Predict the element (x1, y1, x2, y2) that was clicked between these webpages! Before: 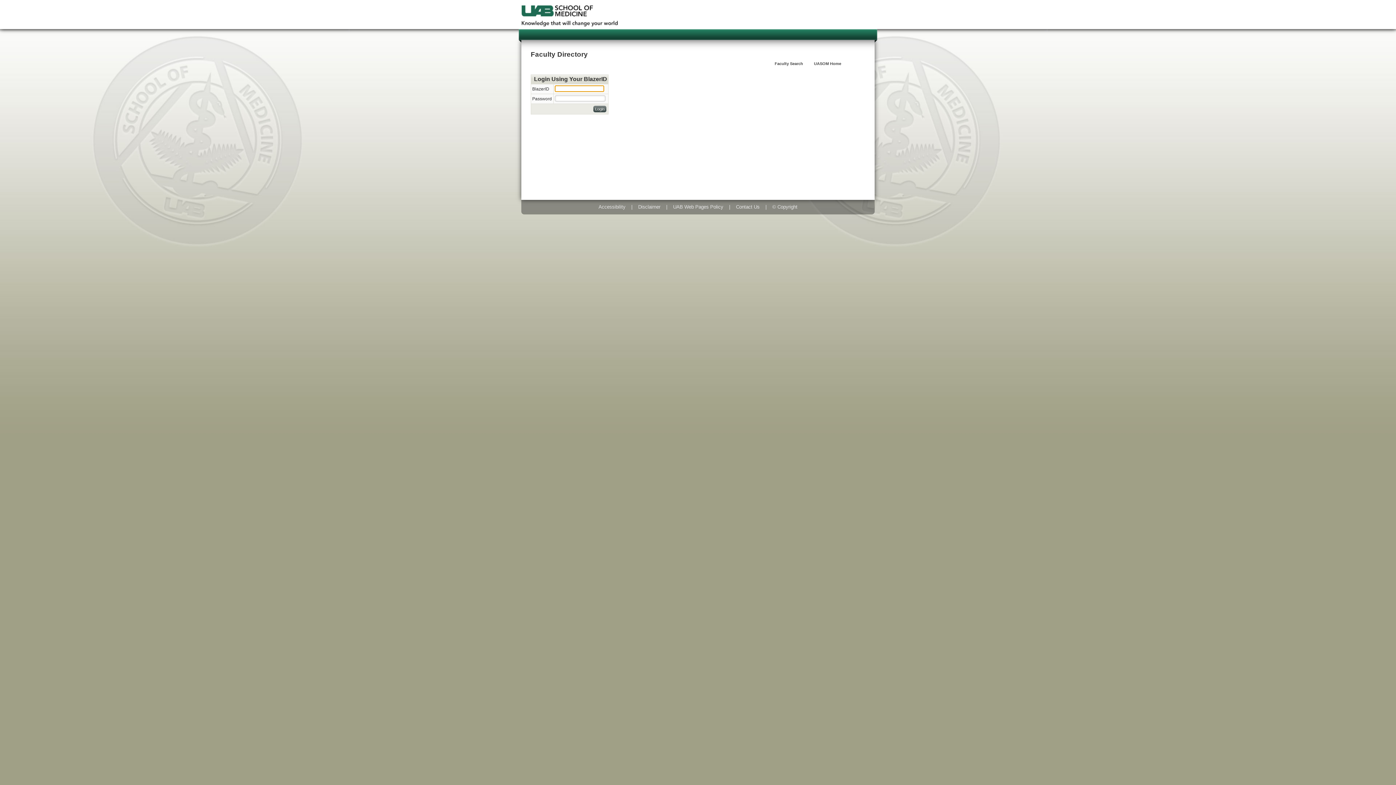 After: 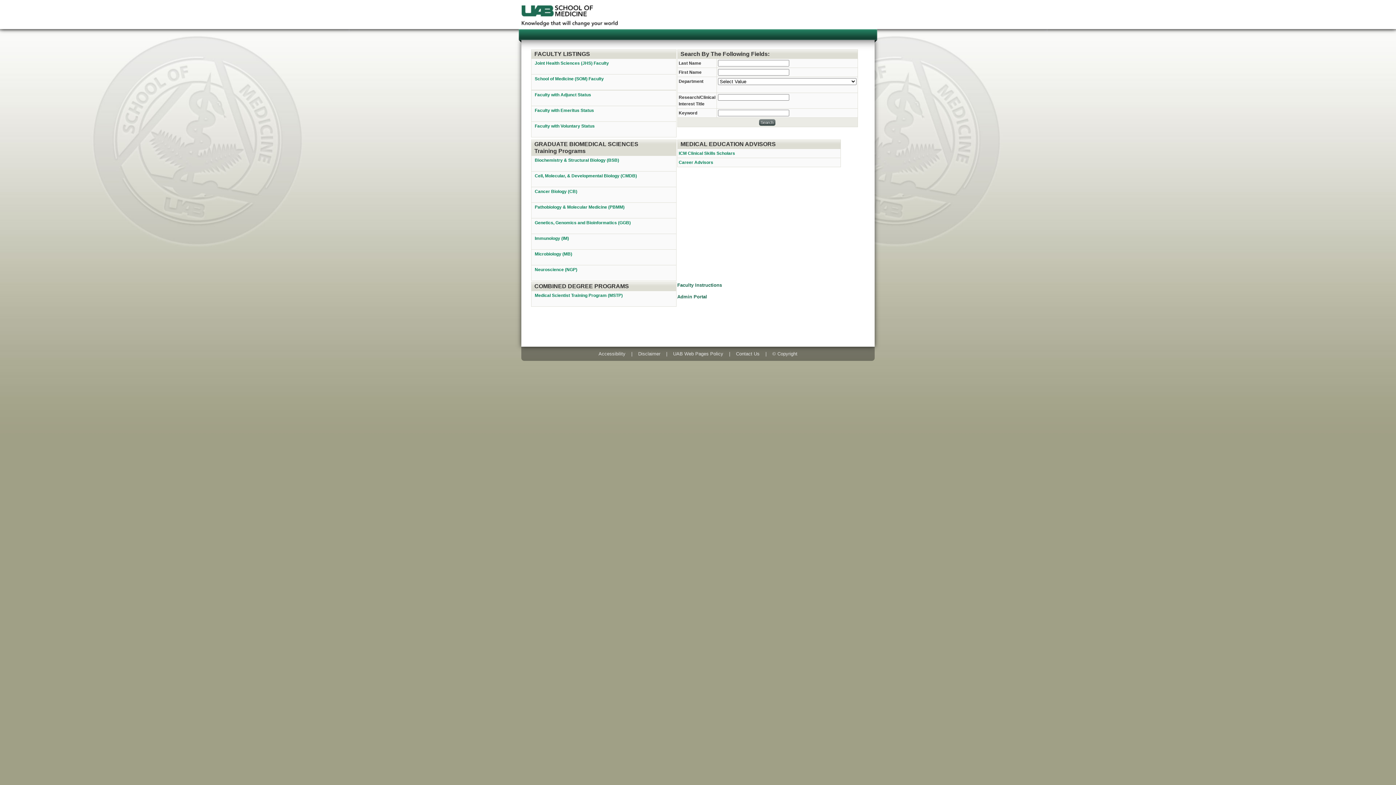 Action: label: Faculty Search bbox: (774, 61, 806, 65)